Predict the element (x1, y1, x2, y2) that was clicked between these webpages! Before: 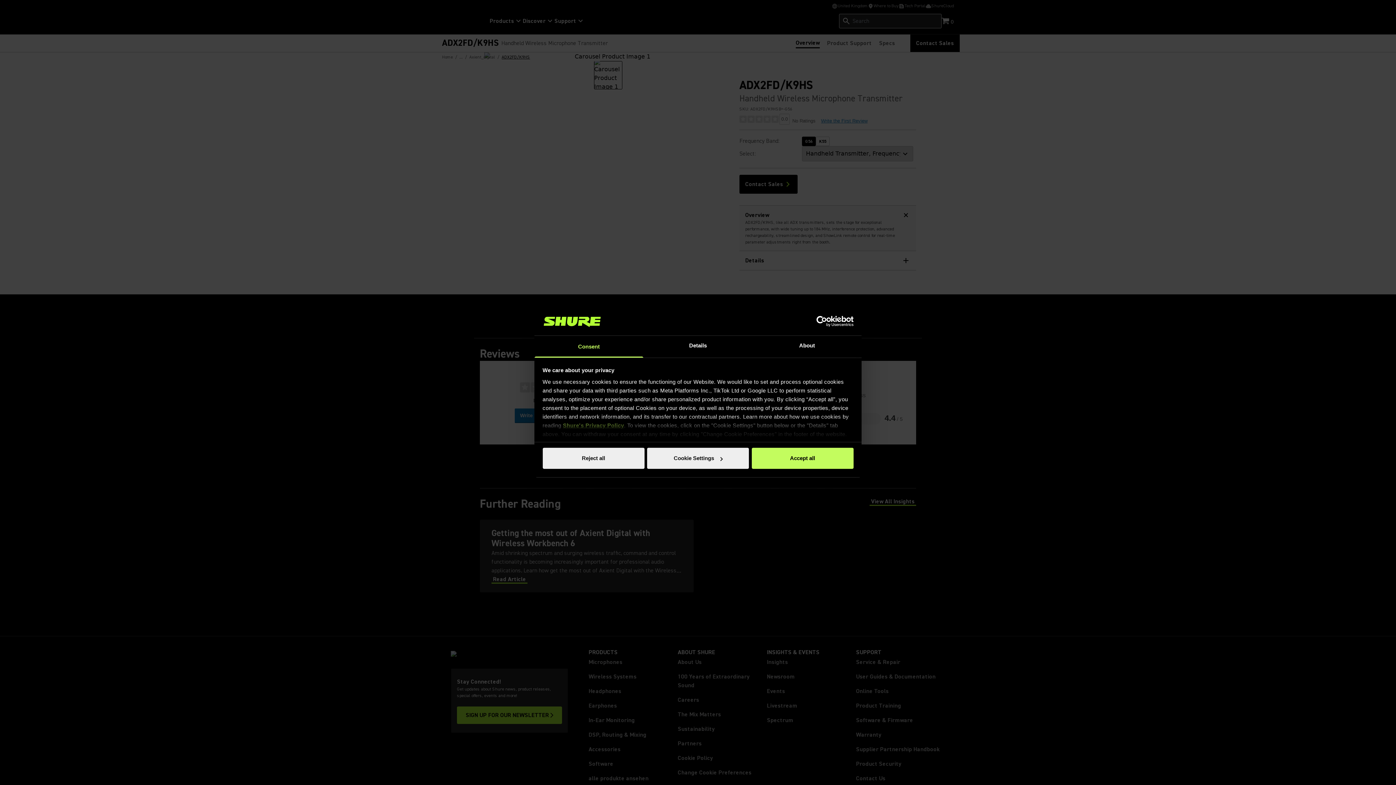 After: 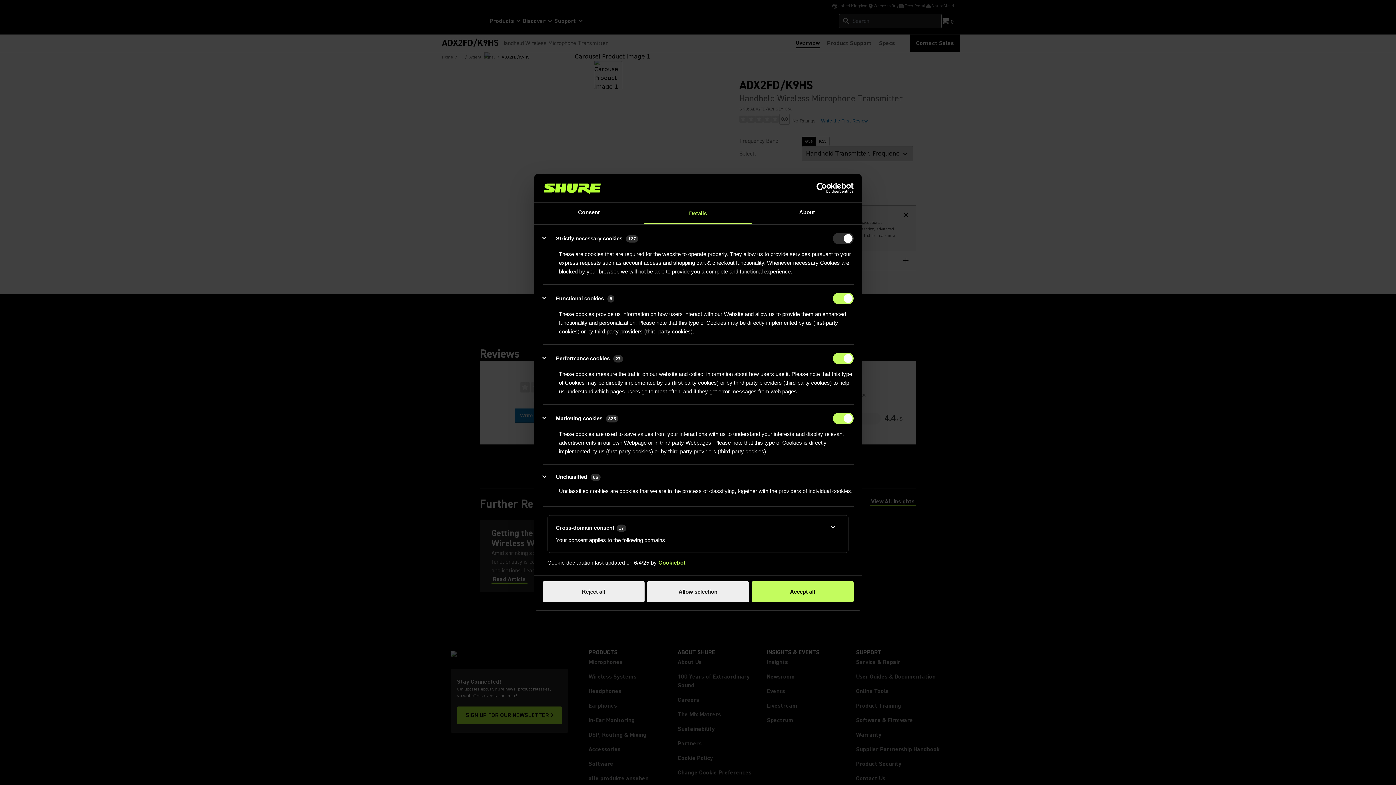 Action: bbox: (647, 448, 749, 469) label: Cookie Settings